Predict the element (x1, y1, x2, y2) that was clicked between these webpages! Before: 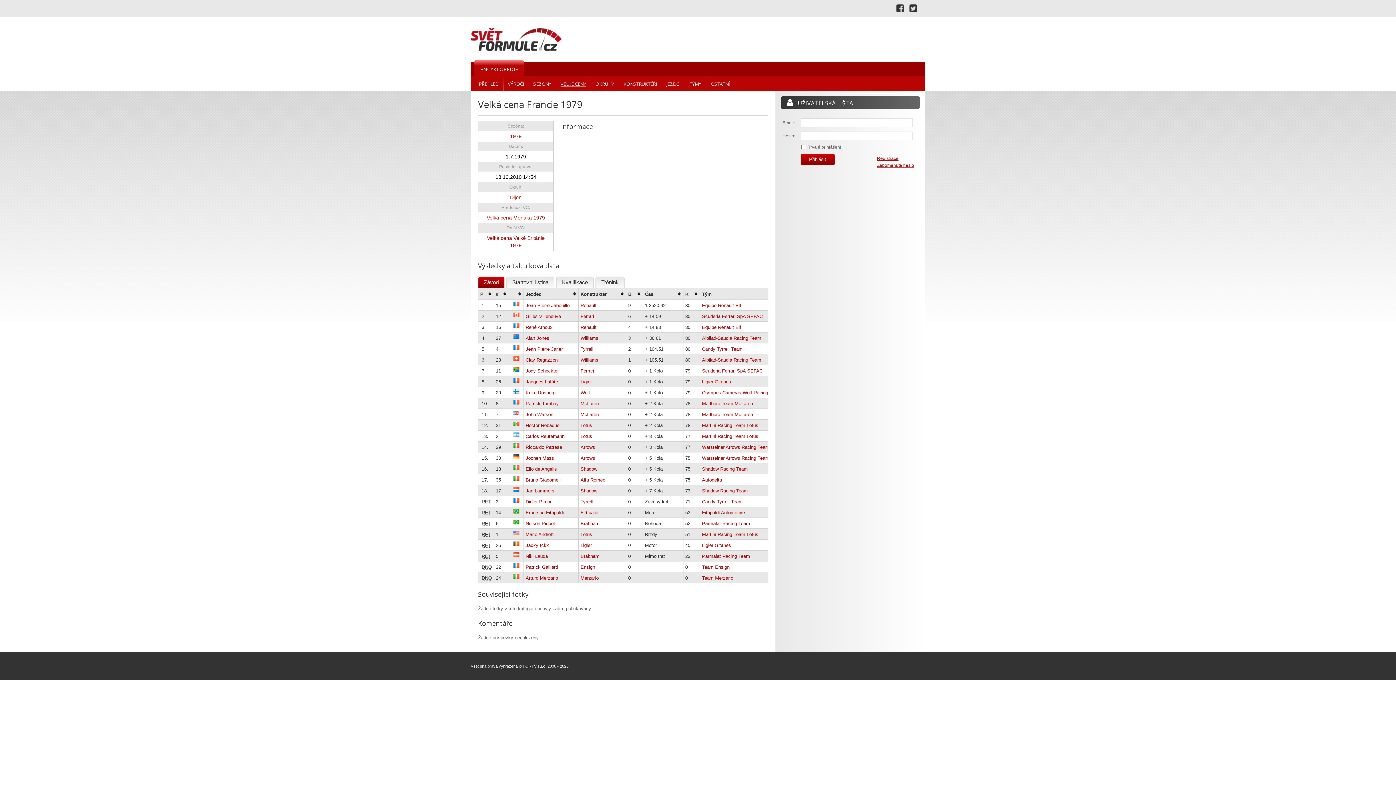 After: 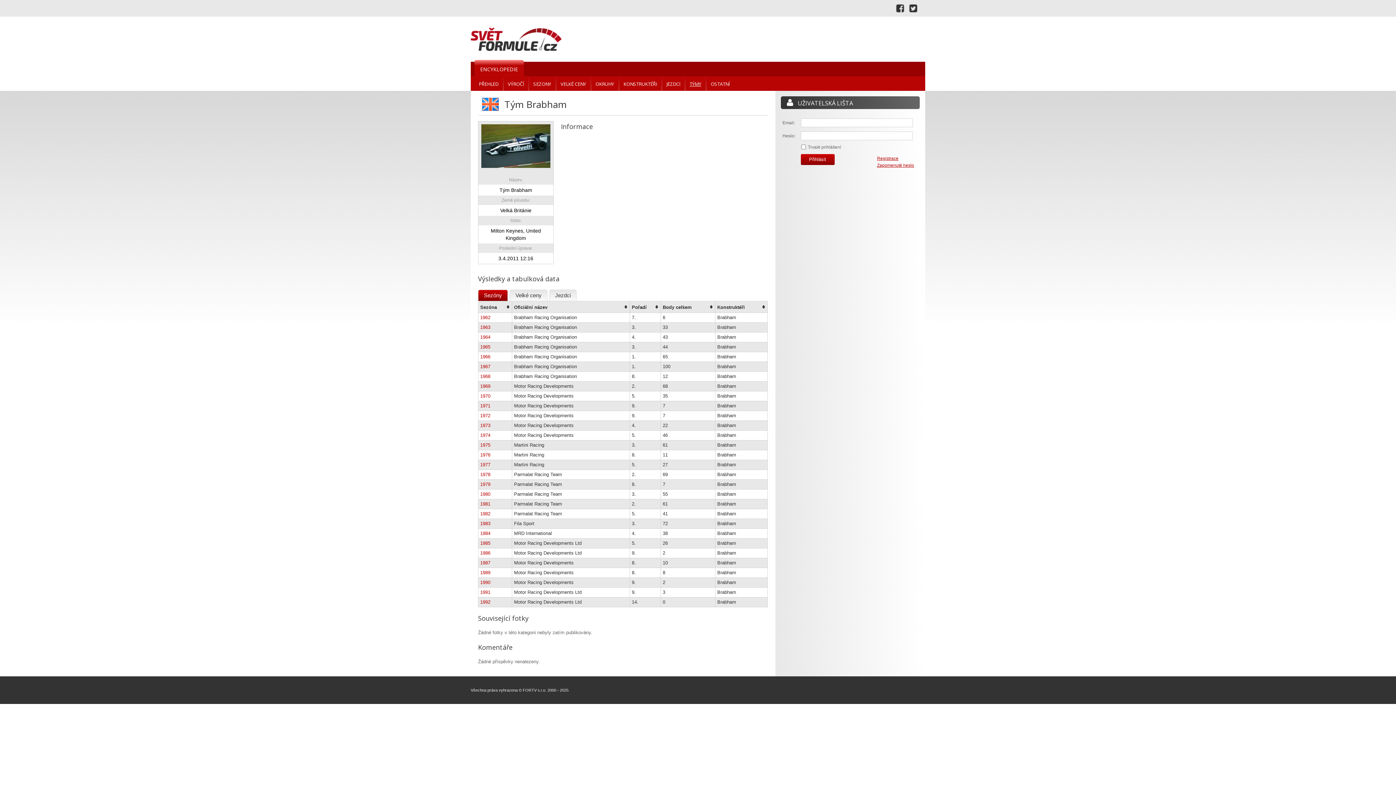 Action: label: Parmalat Racing Team bbox: (702, 553, 750, 559)